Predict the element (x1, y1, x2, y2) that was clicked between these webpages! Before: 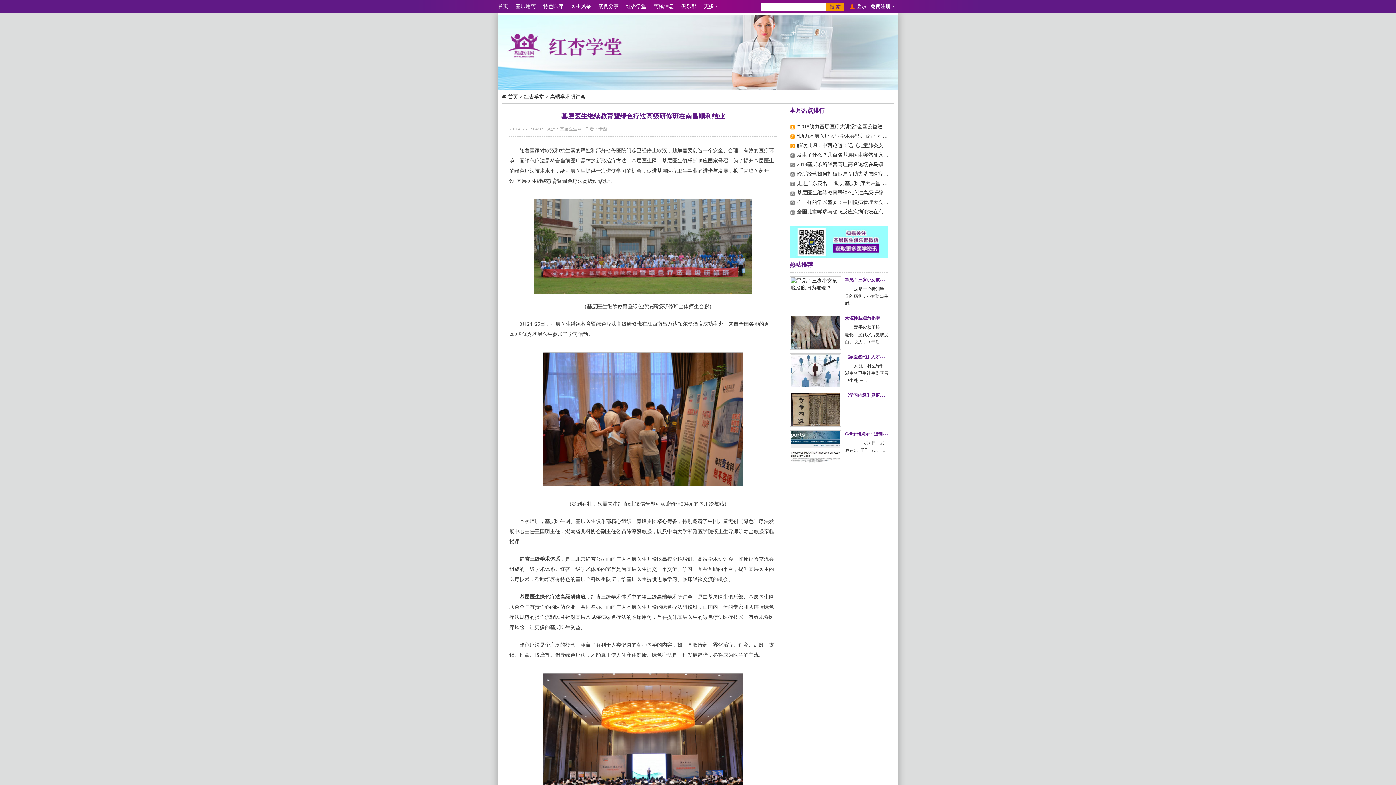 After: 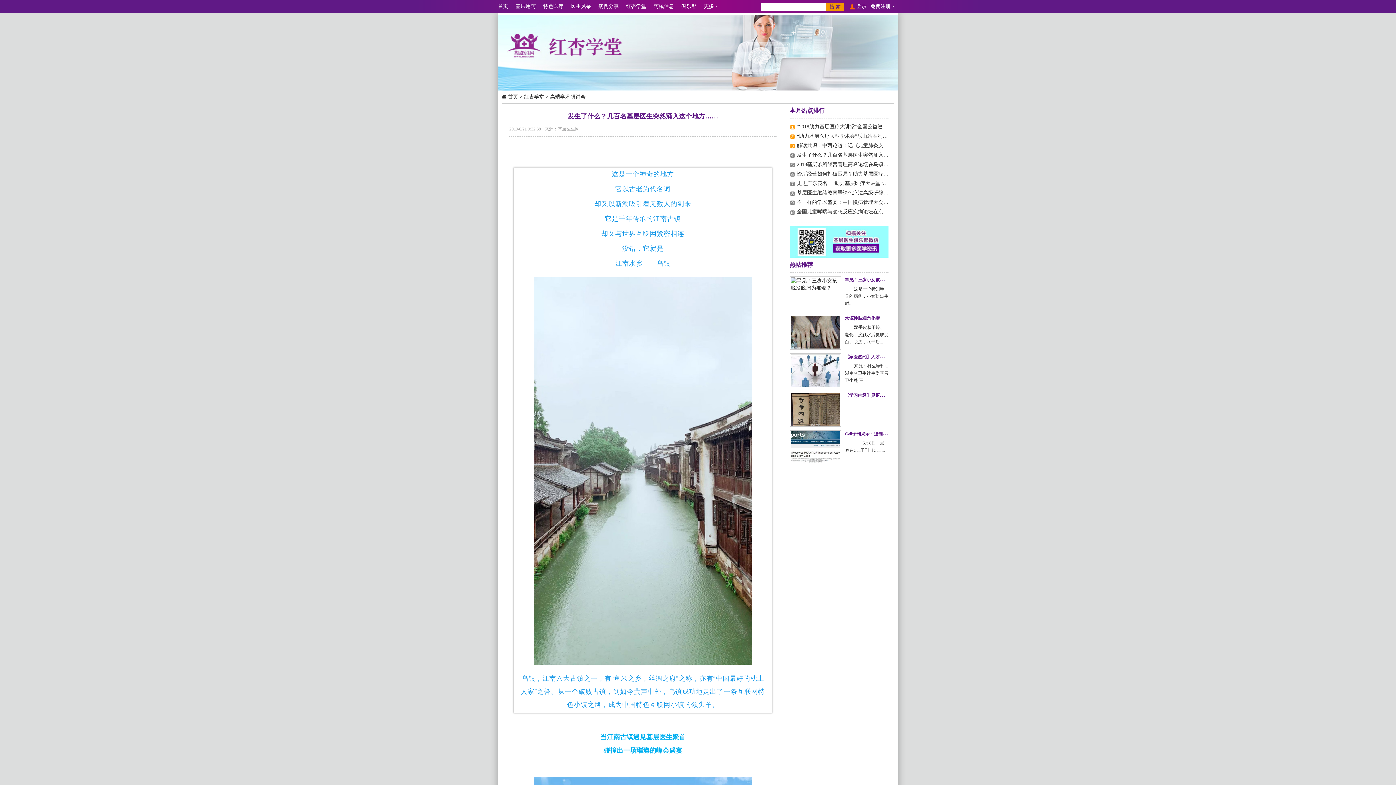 Action: label: 发生了什么？几百名基层医生突然涌入这个地方…… bbox: (797, 152, 914, 157)